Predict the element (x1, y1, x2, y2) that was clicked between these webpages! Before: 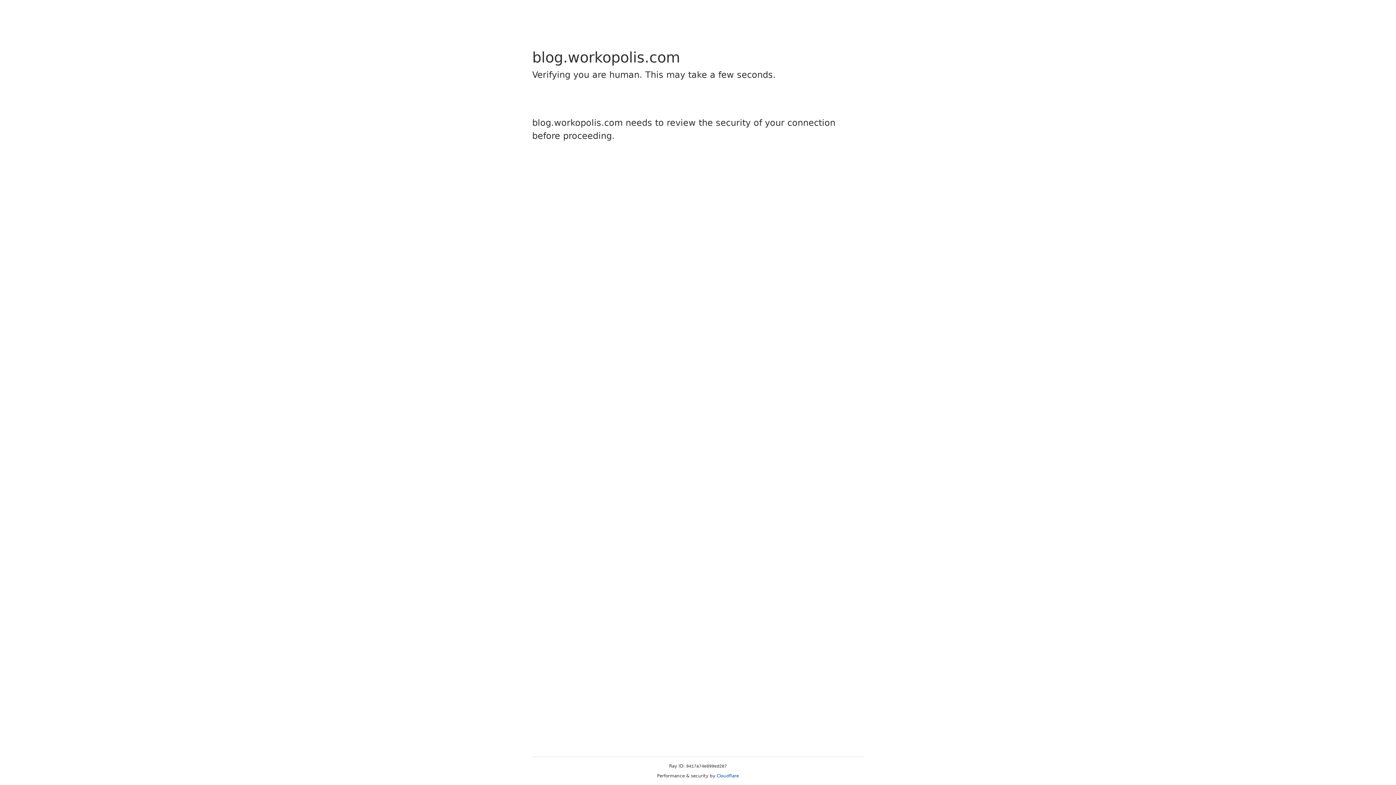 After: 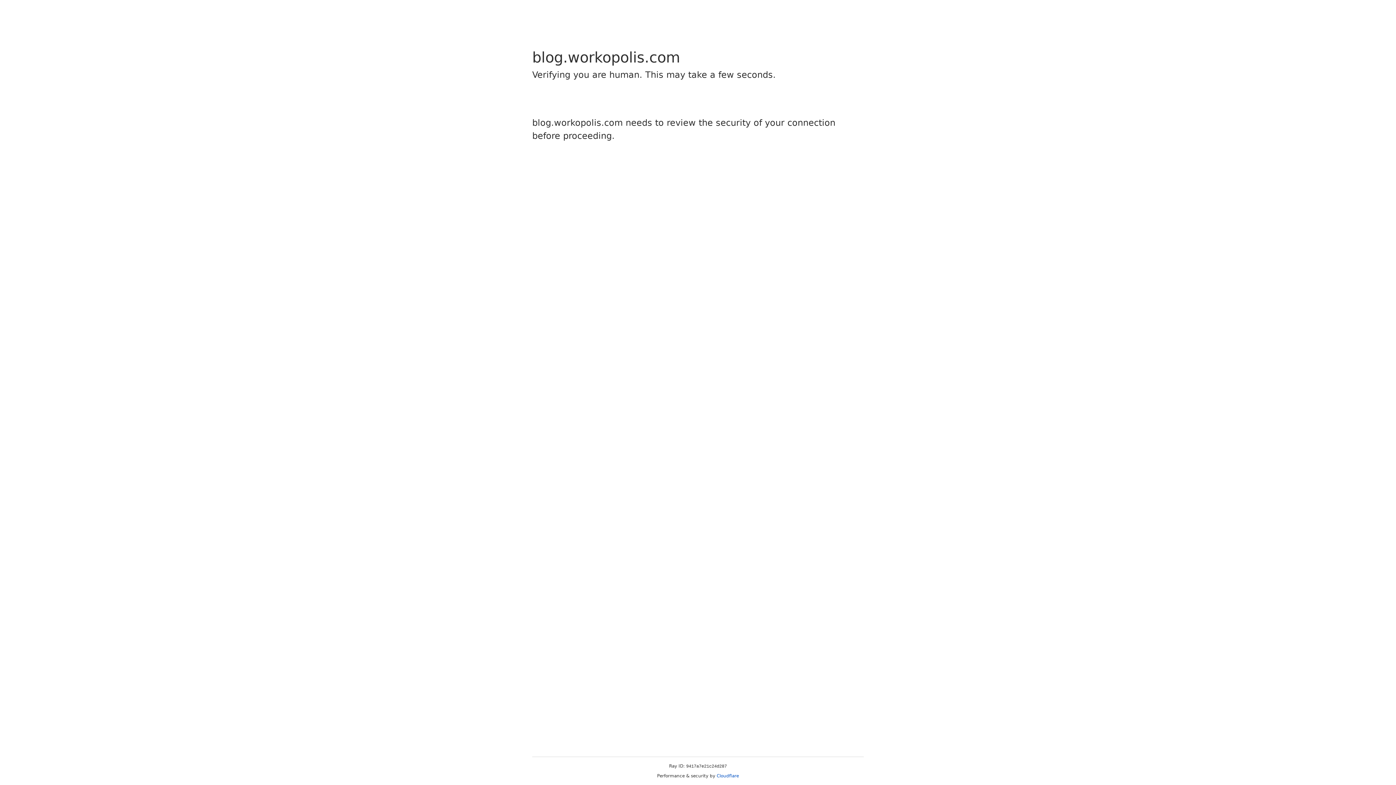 Action: label: Cloudflare bbox: (716, 773, 739, 778)